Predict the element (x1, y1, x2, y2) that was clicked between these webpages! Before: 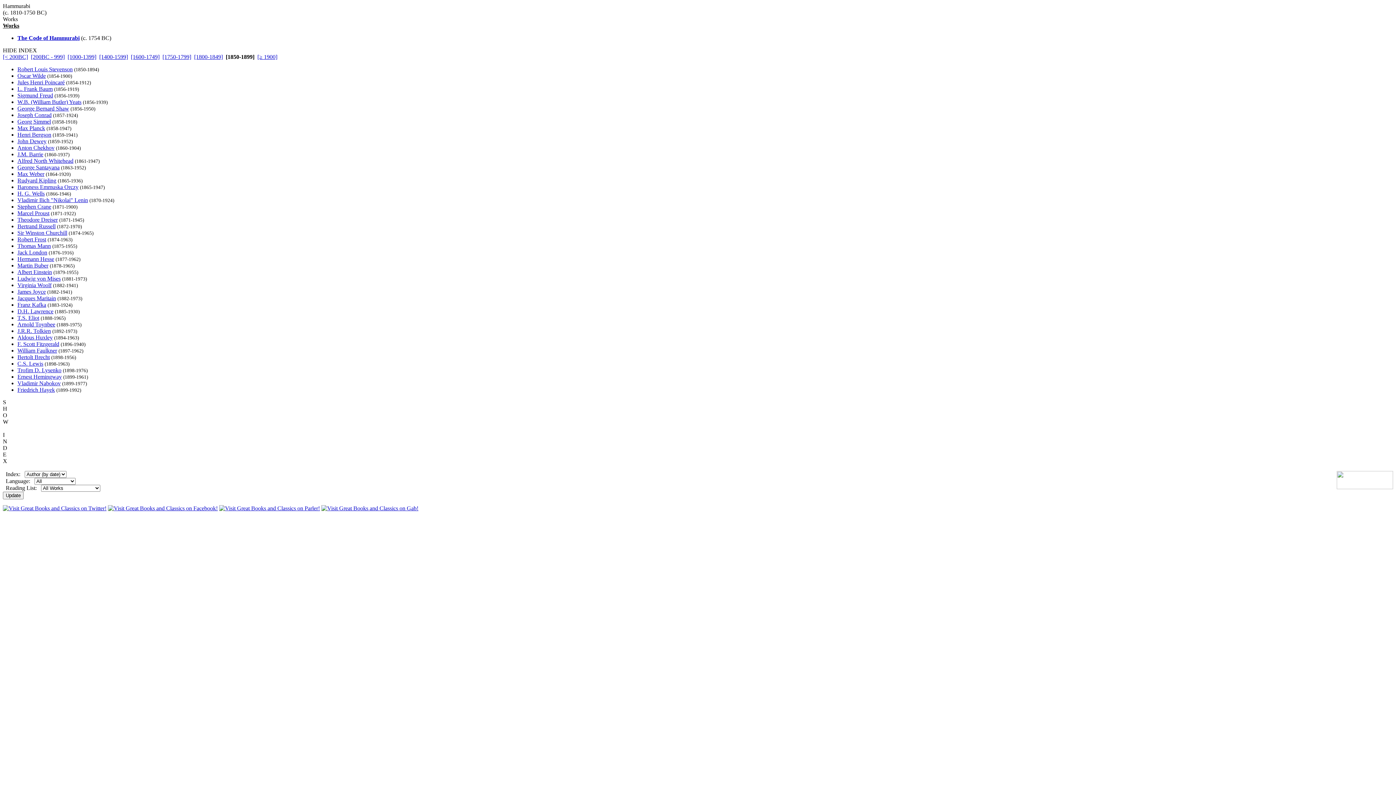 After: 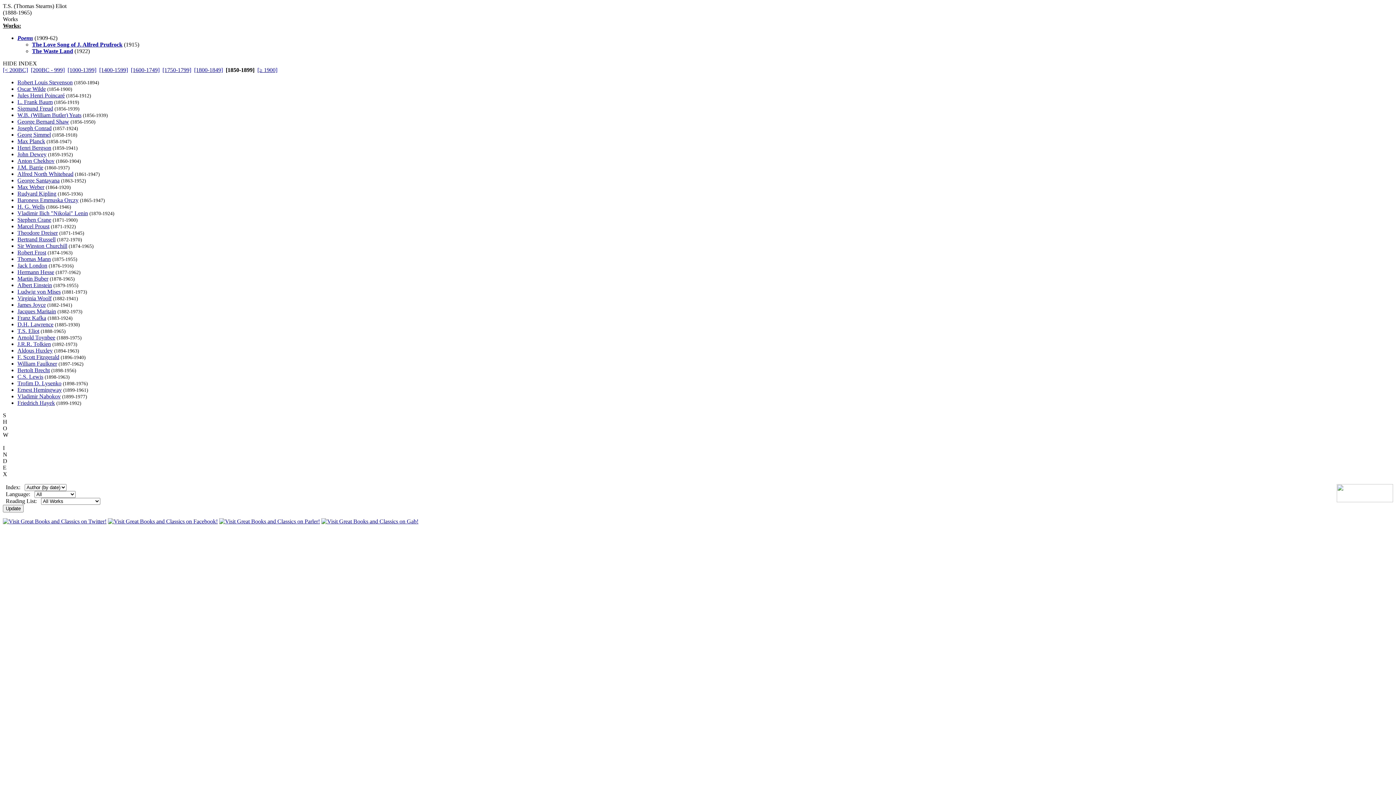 Action: label: T.S. Eliot bbox: (17, 314, 39, 321)